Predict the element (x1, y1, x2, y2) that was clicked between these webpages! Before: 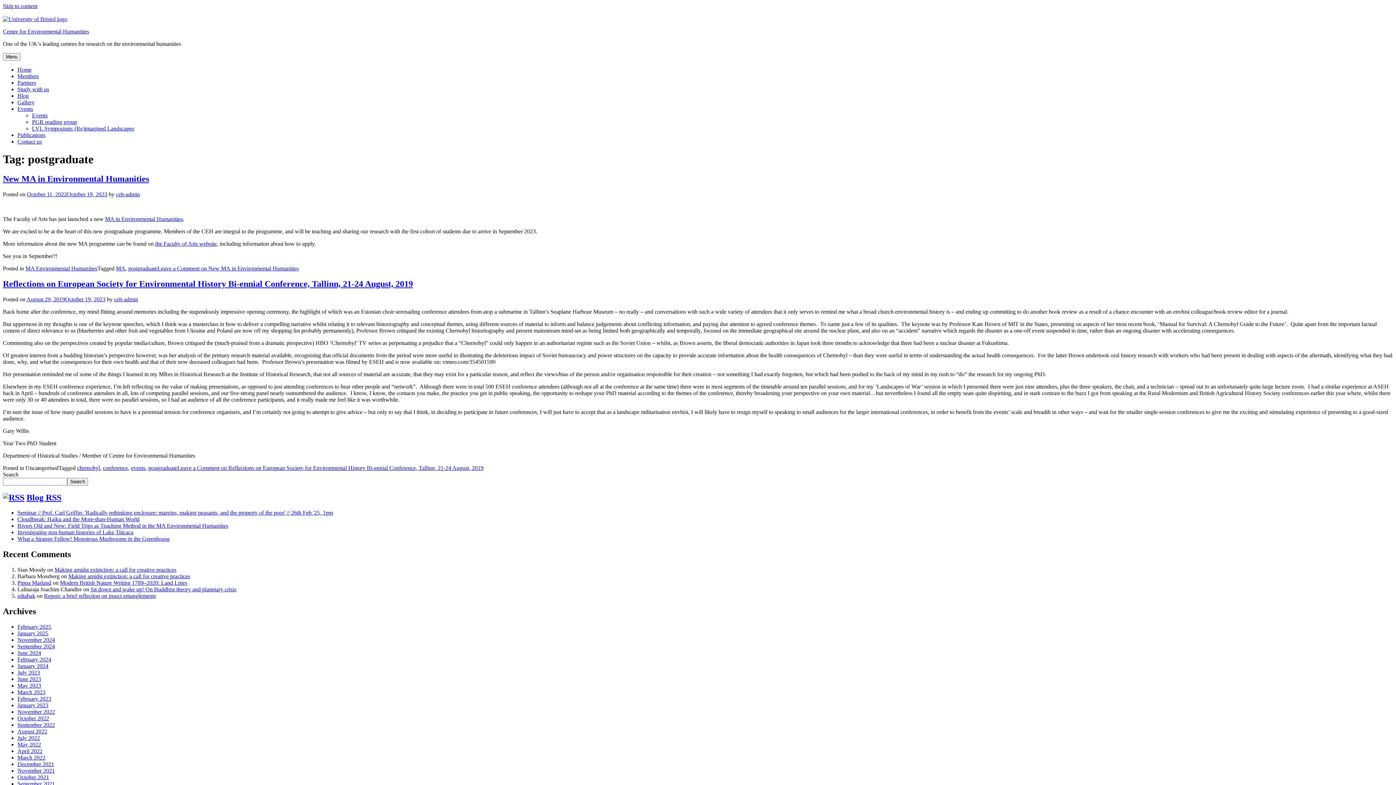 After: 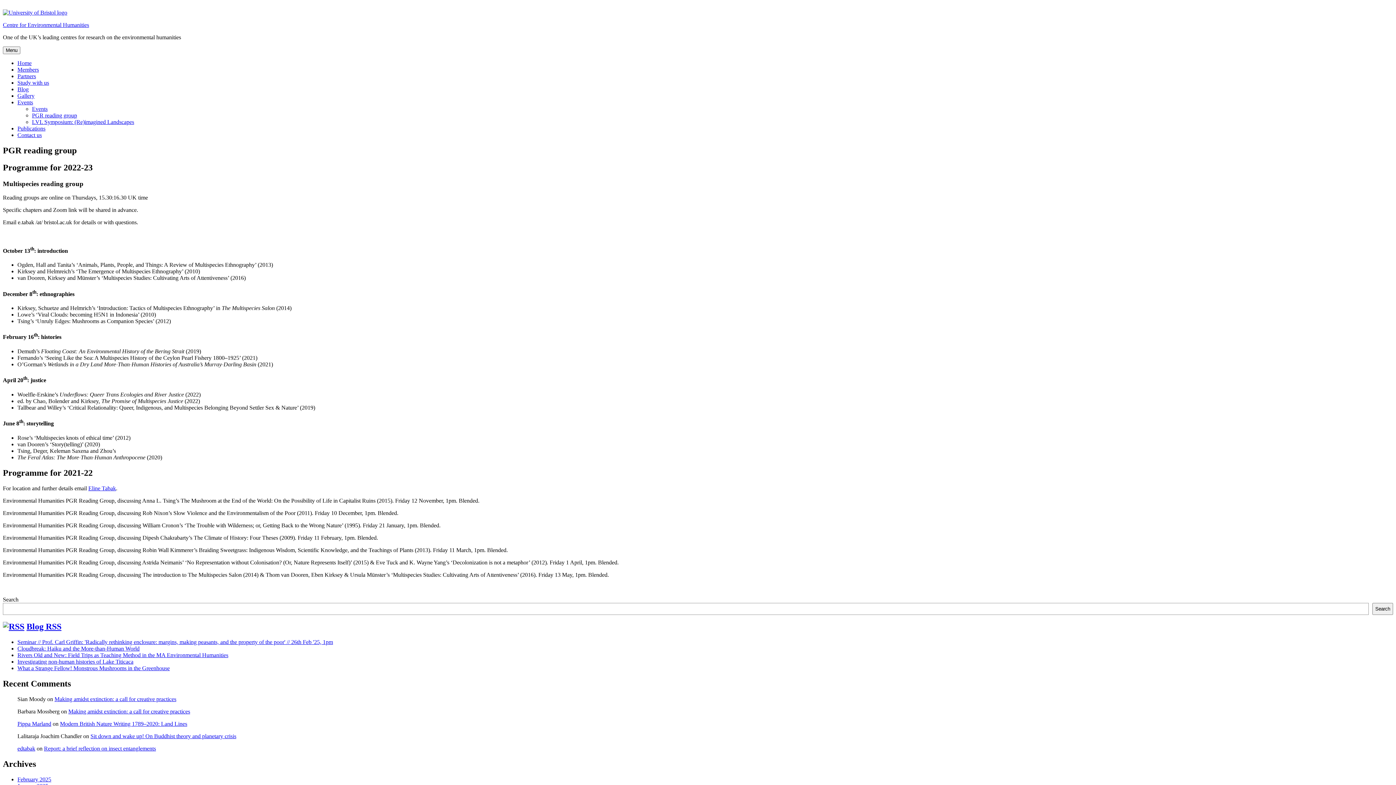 Action: bbox: (32, 118, 77, 125) label: PGR reading group